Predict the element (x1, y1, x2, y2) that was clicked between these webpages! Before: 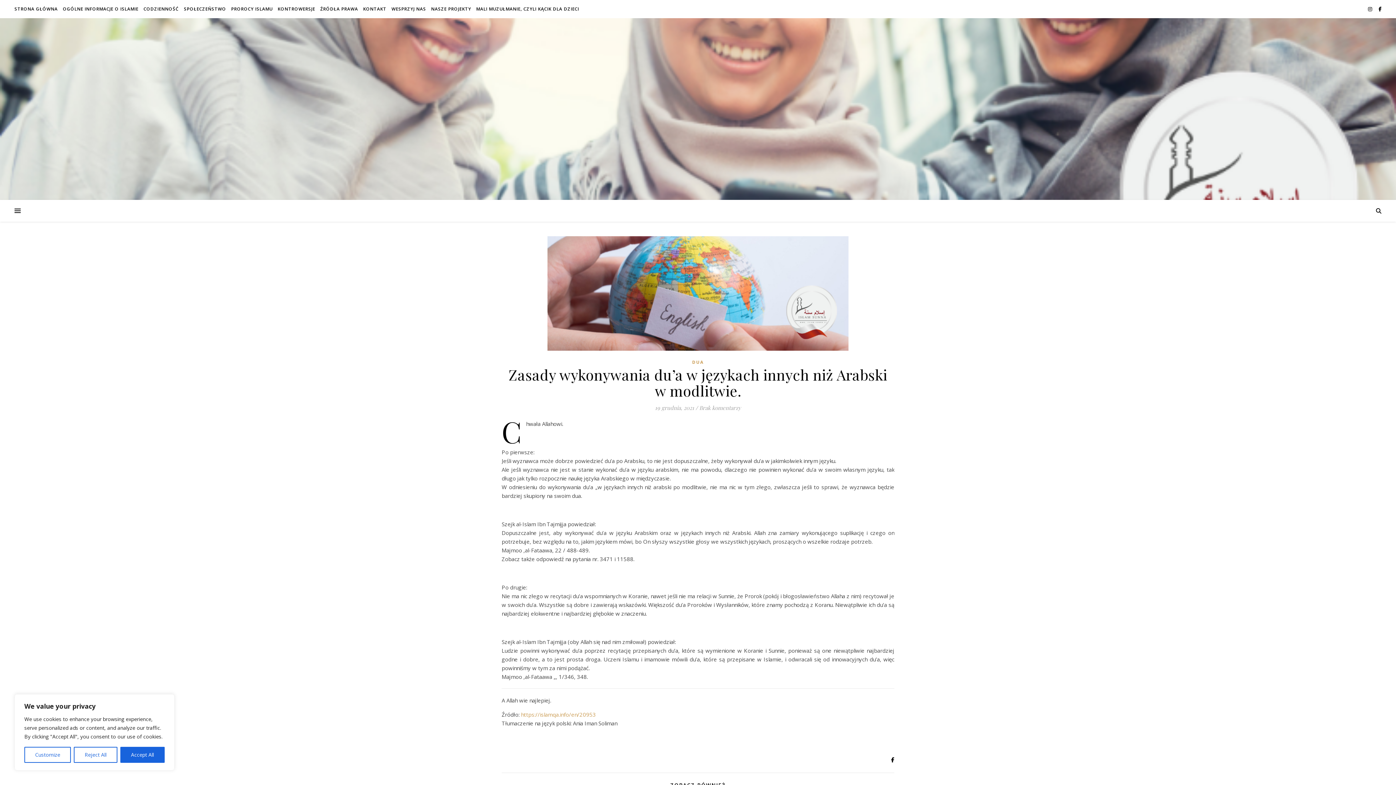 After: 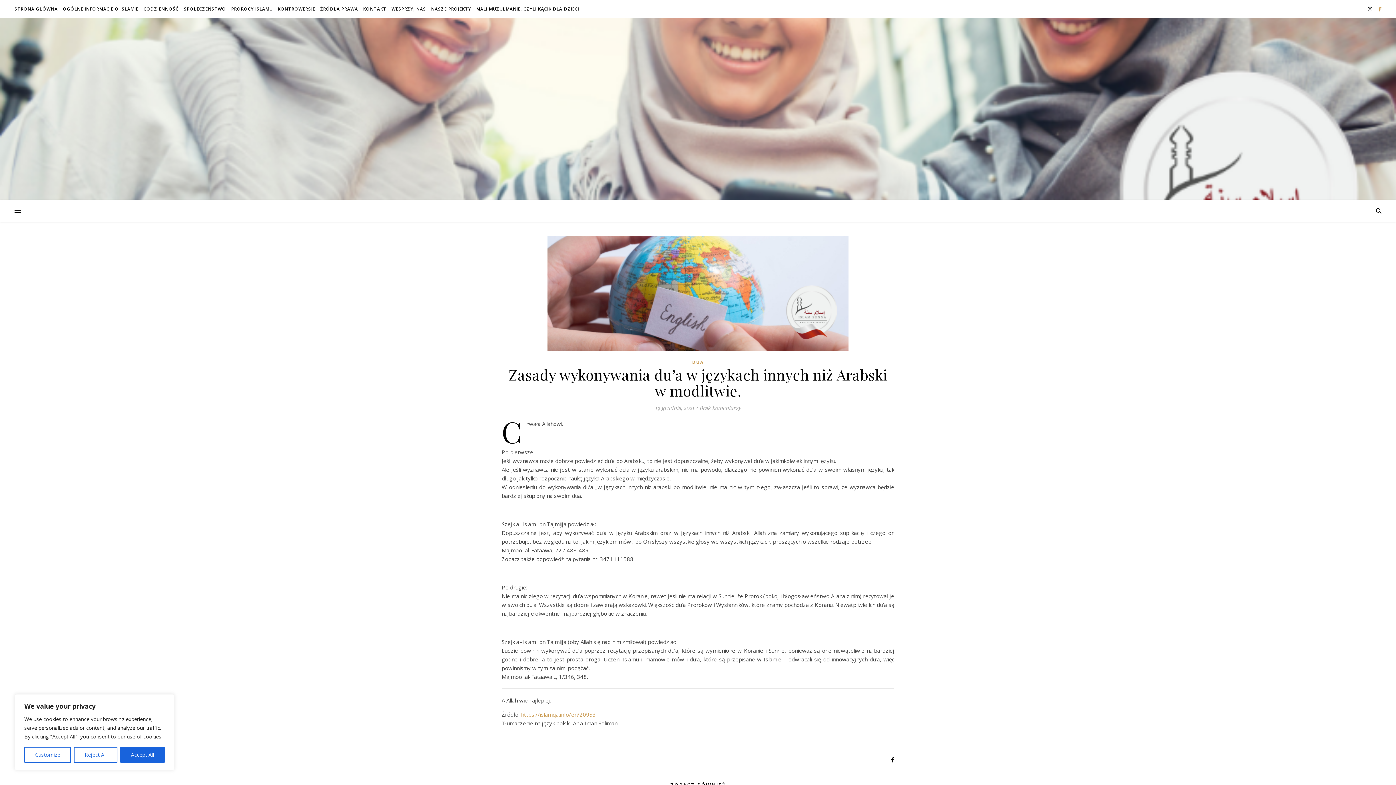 Action: bbox: (1378, 5, 1381, 12)